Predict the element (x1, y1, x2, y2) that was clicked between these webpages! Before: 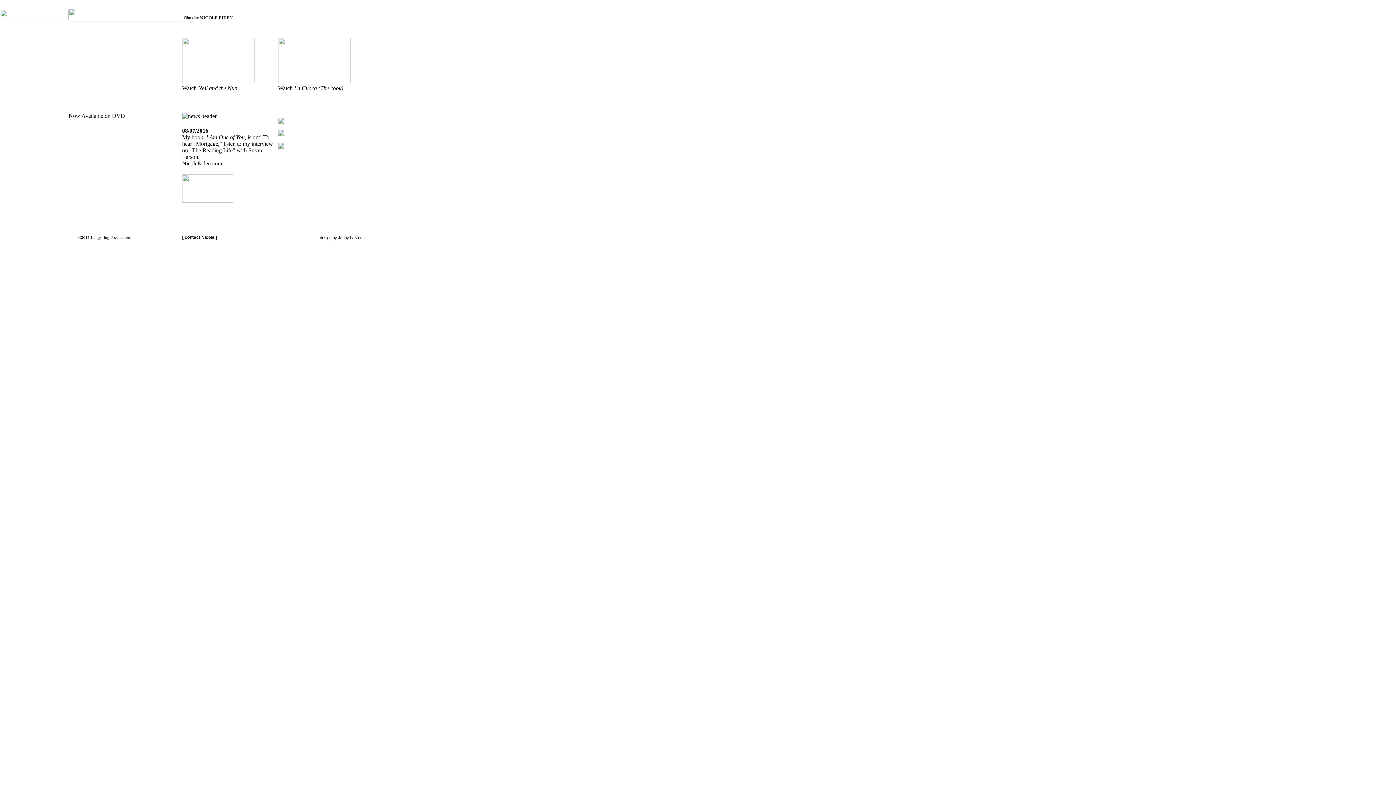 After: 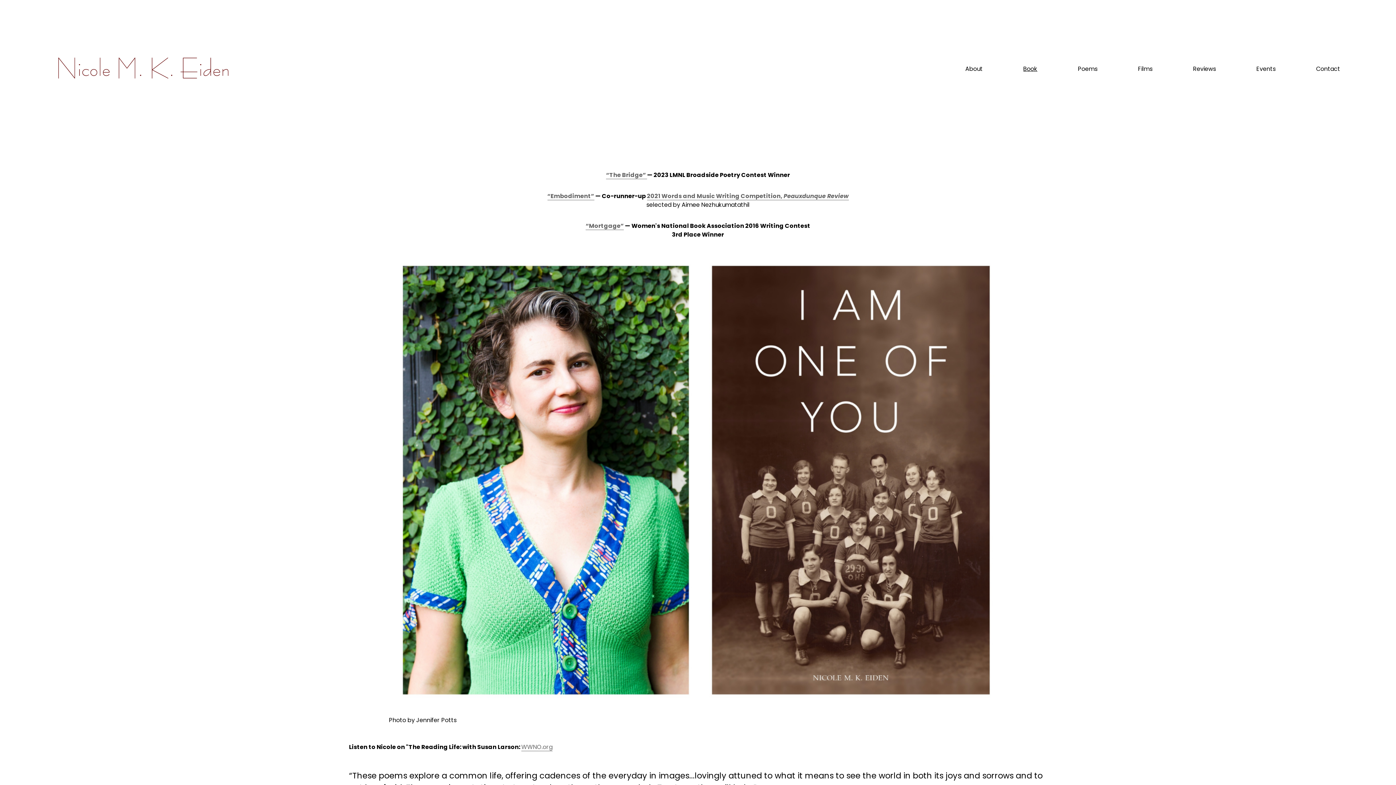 Action: label: 
NicoleEiden.com bbox: (182, 160, 222, 166)